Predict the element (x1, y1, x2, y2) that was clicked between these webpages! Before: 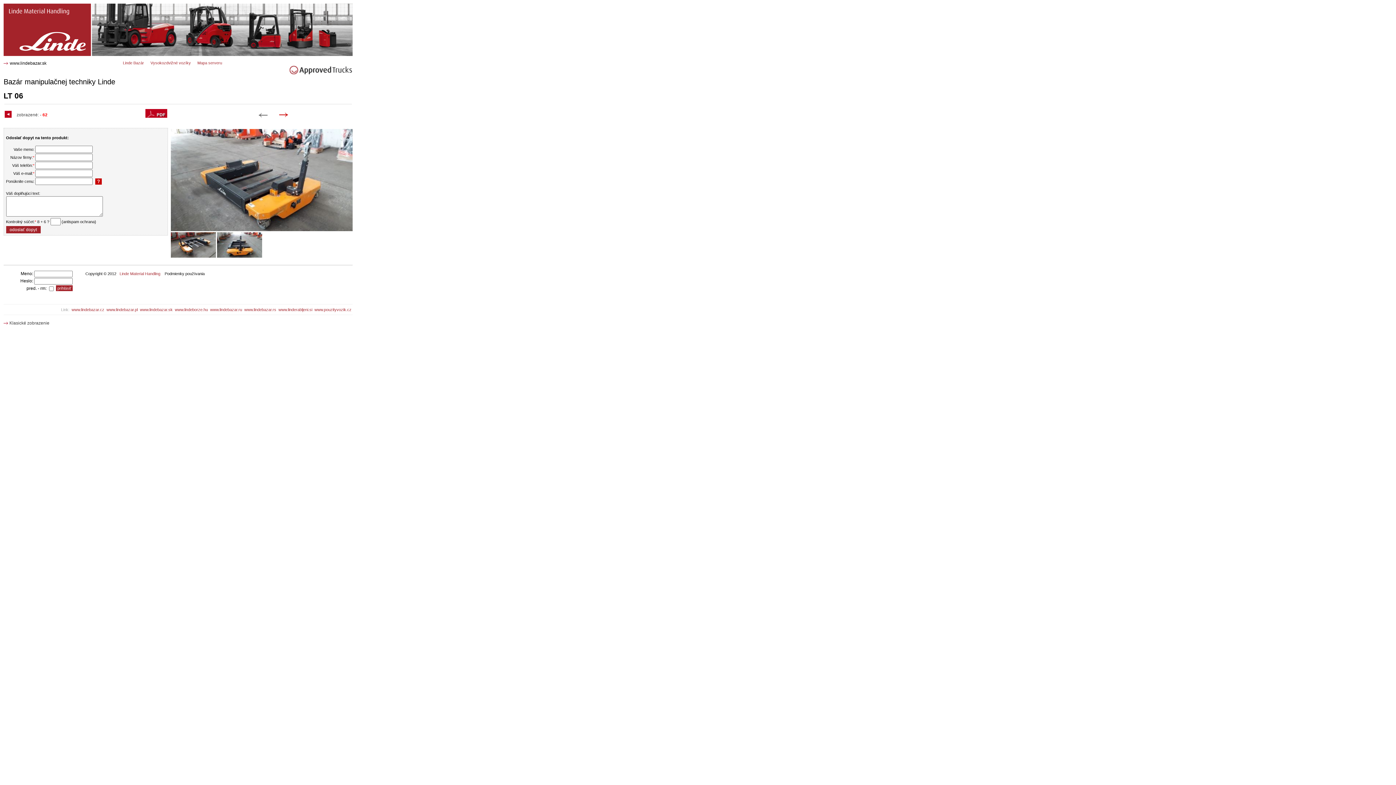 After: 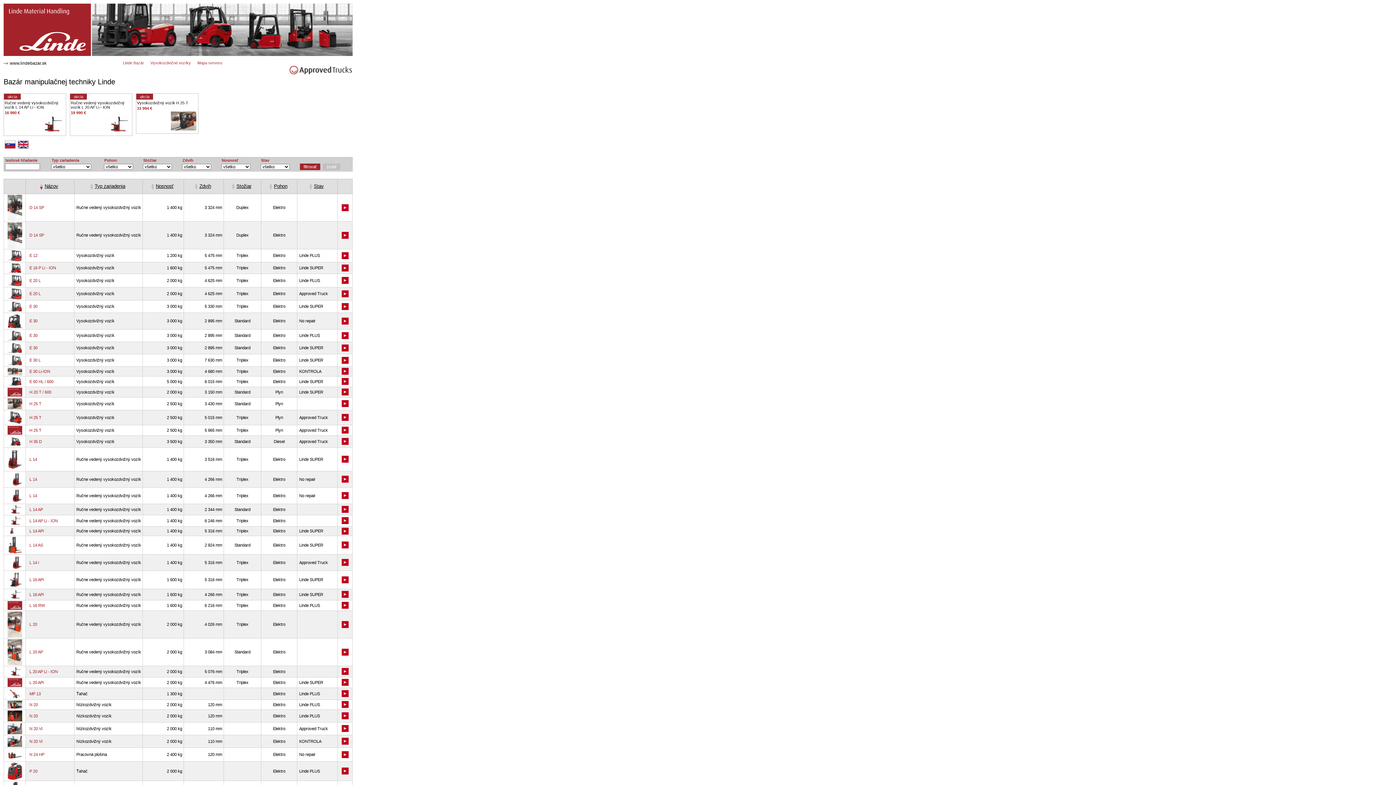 Action: label: Linde Bazár bbox: (122, 60, 144, 65)